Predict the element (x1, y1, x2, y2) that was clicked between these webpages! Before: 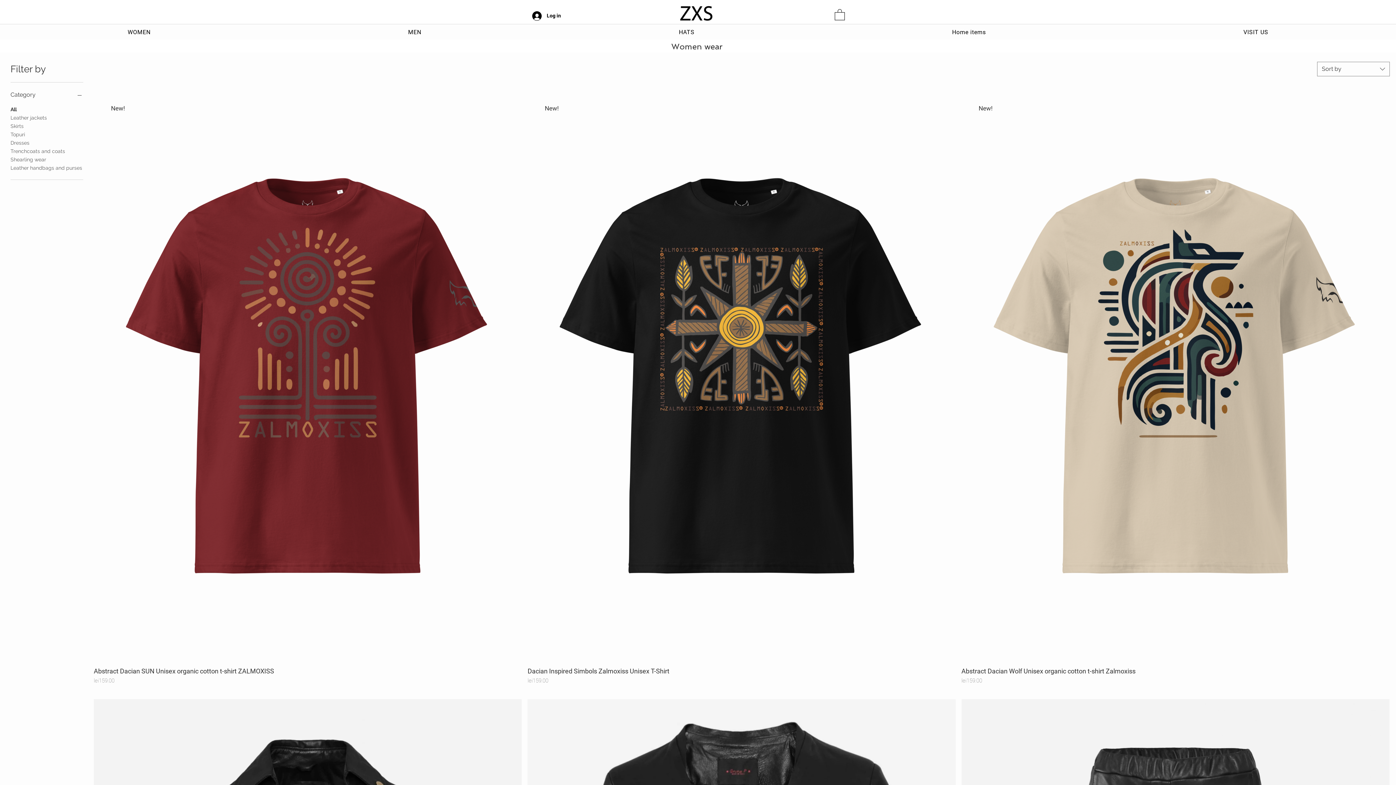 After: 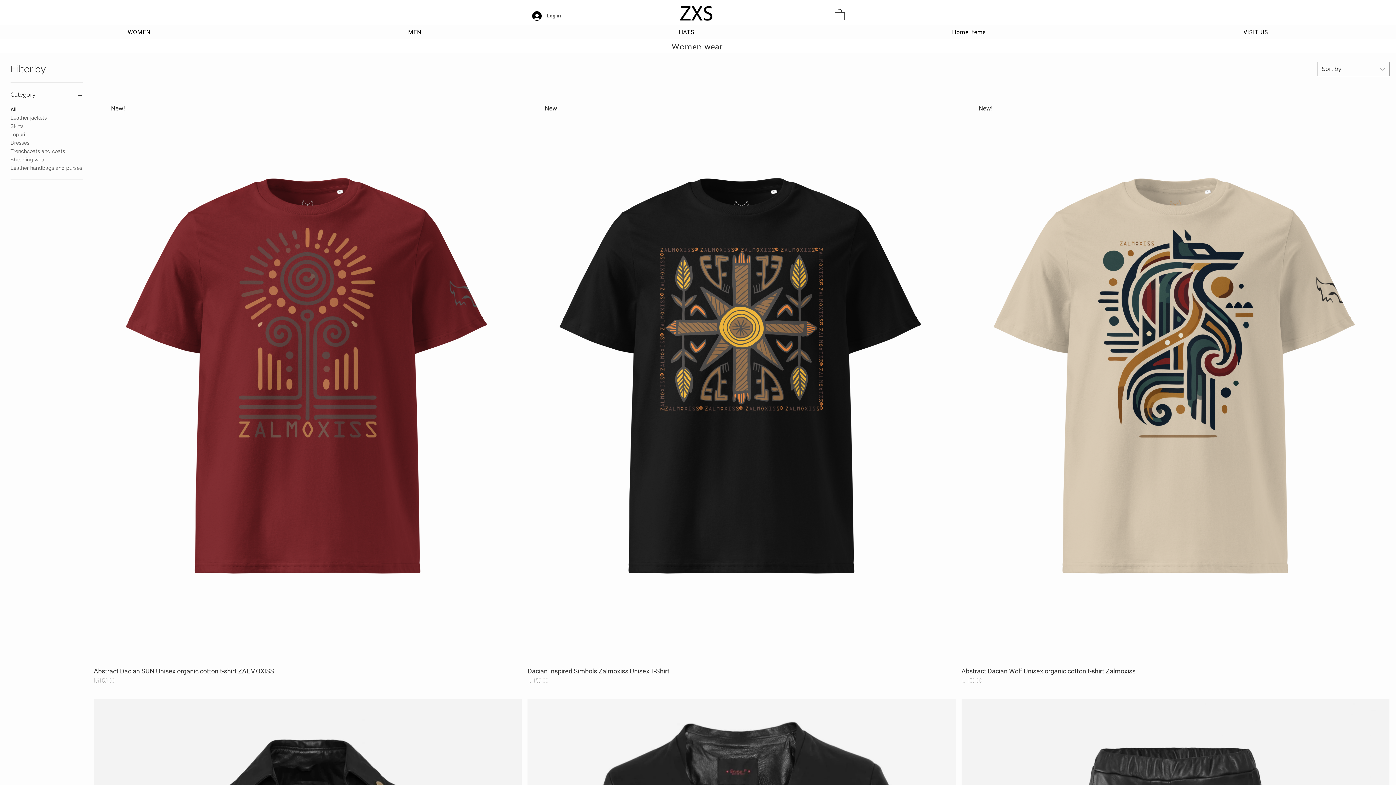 Action: label: Log in bbox: (527, 8, 565, 22)